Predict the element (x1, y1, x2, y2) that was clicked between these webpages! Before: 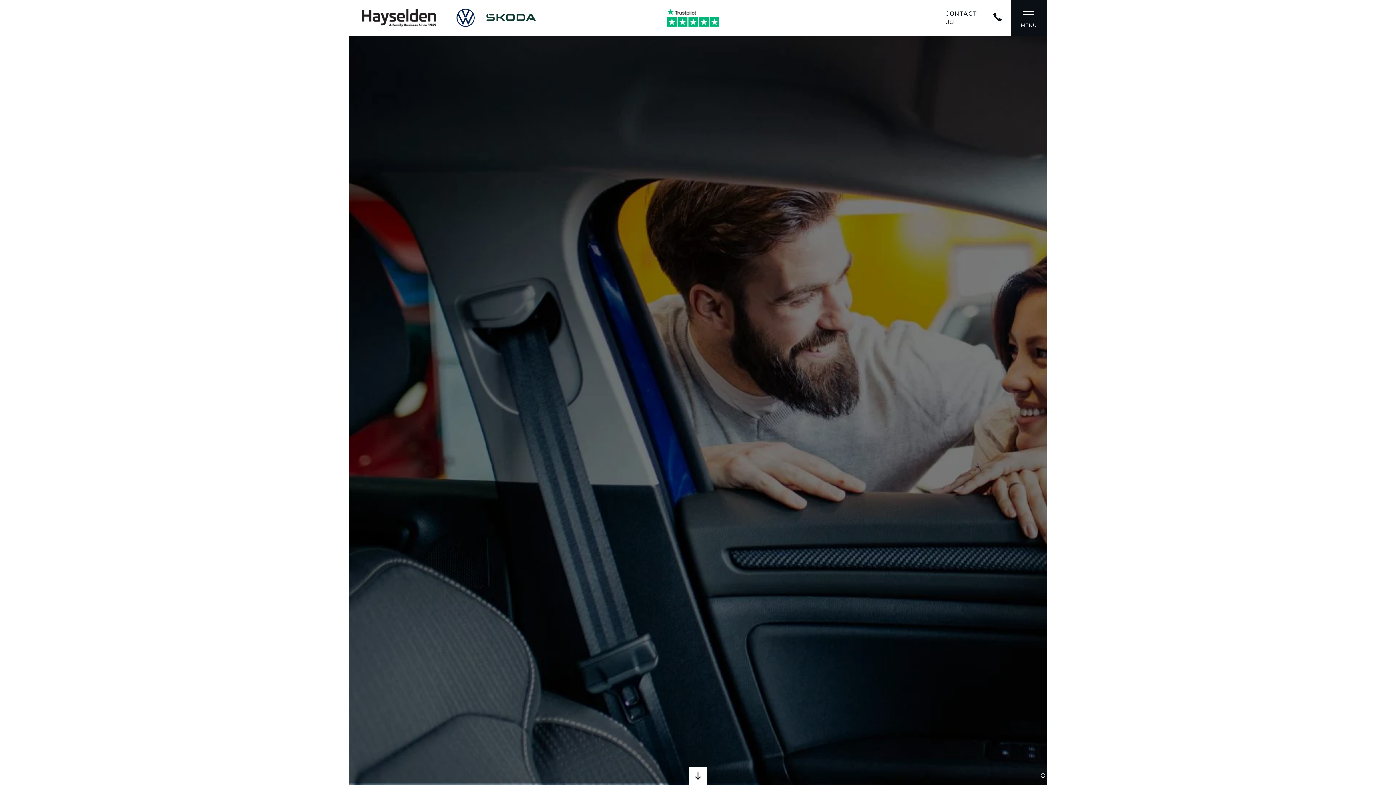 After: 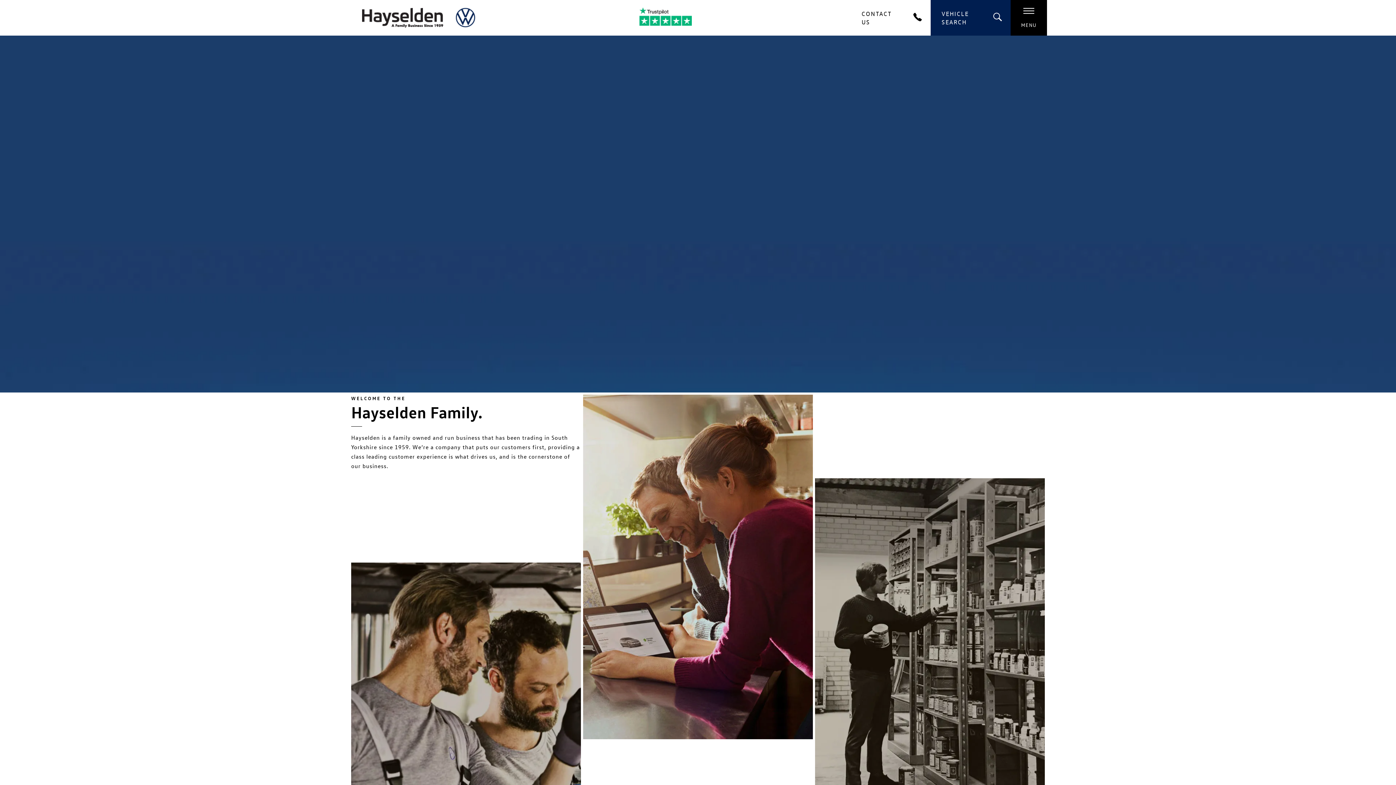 Action: bbox: (450, 2, 480, 33)